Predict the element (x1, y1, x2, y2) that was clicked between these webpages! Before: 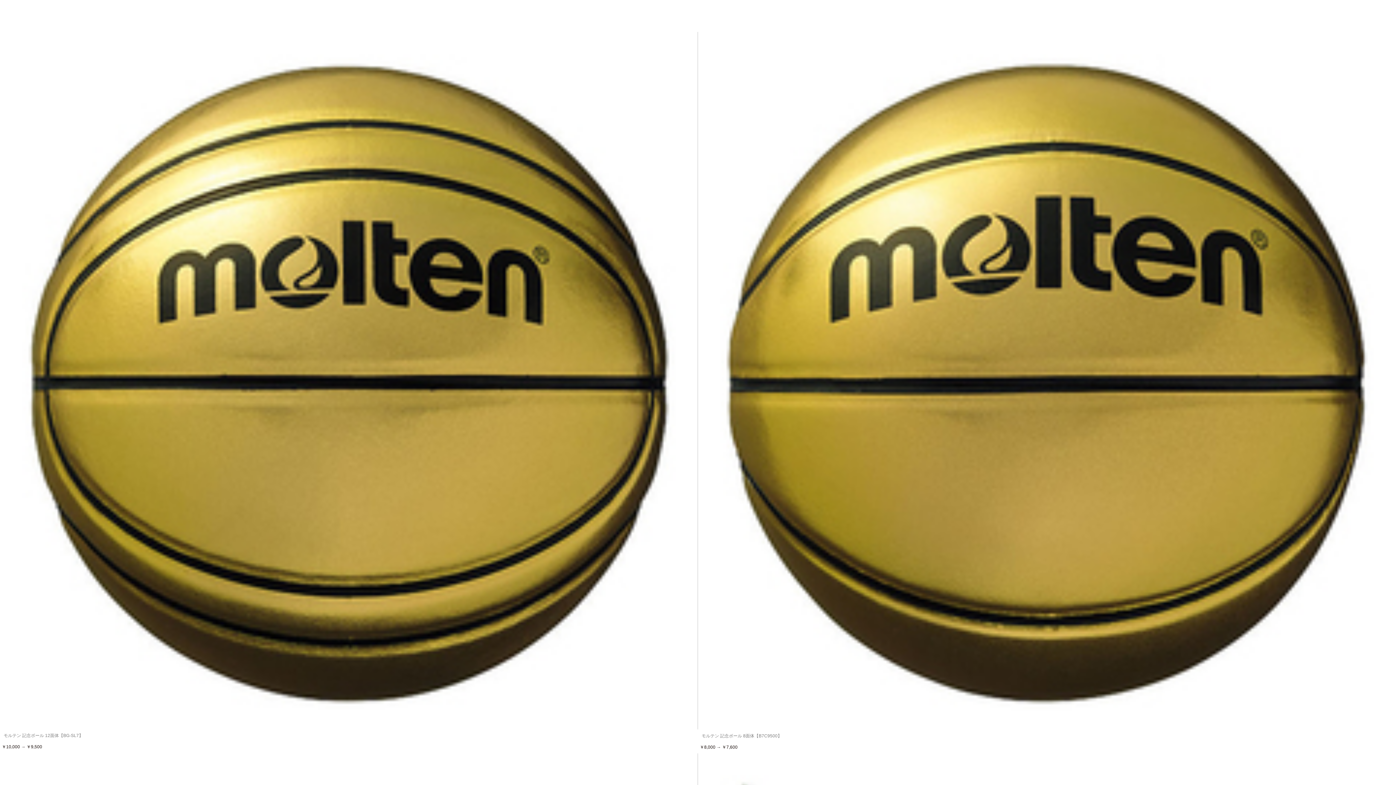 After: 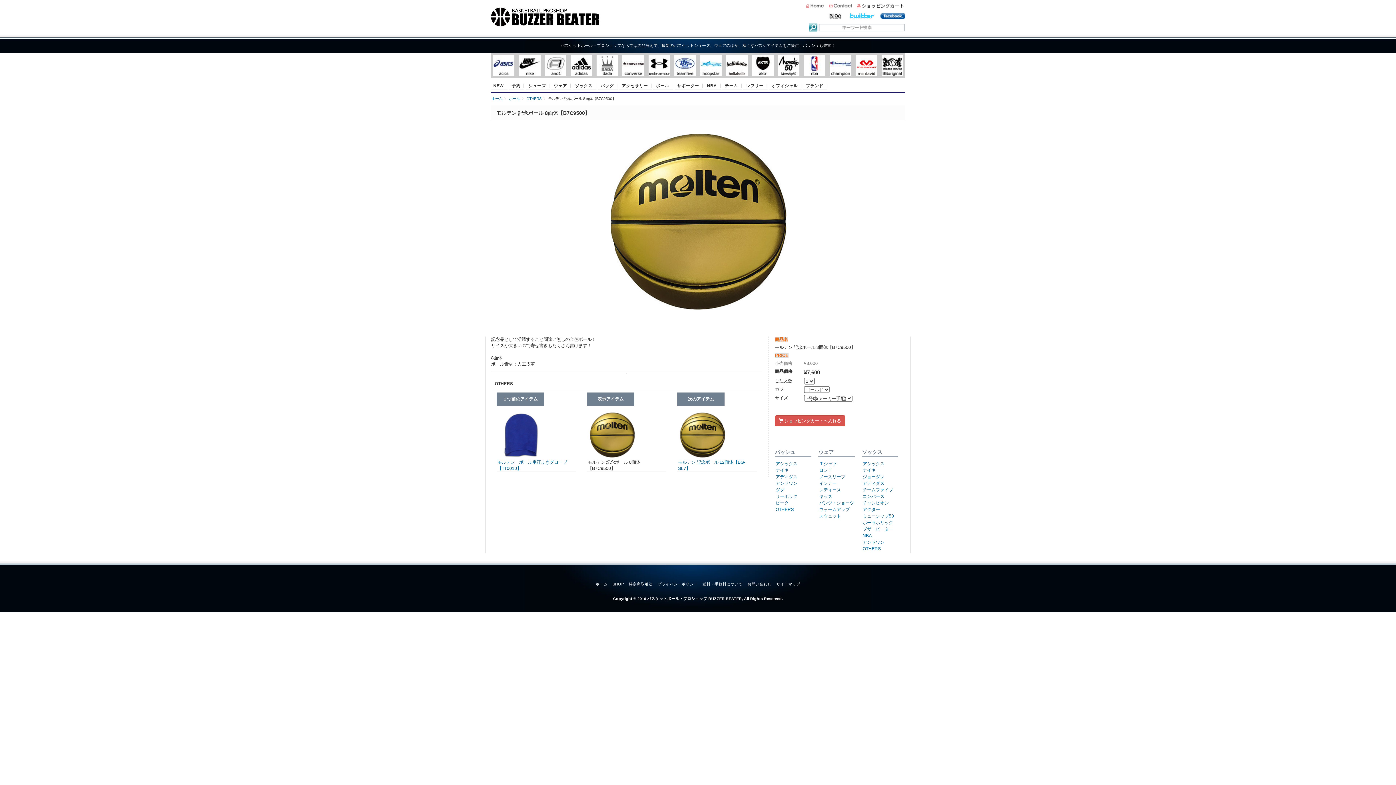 Action: label: モルテン 記念ボール 8面体【B7C9500】
￥8,000 → ￥7,600 bbox: (698, 29, 1396, 750)